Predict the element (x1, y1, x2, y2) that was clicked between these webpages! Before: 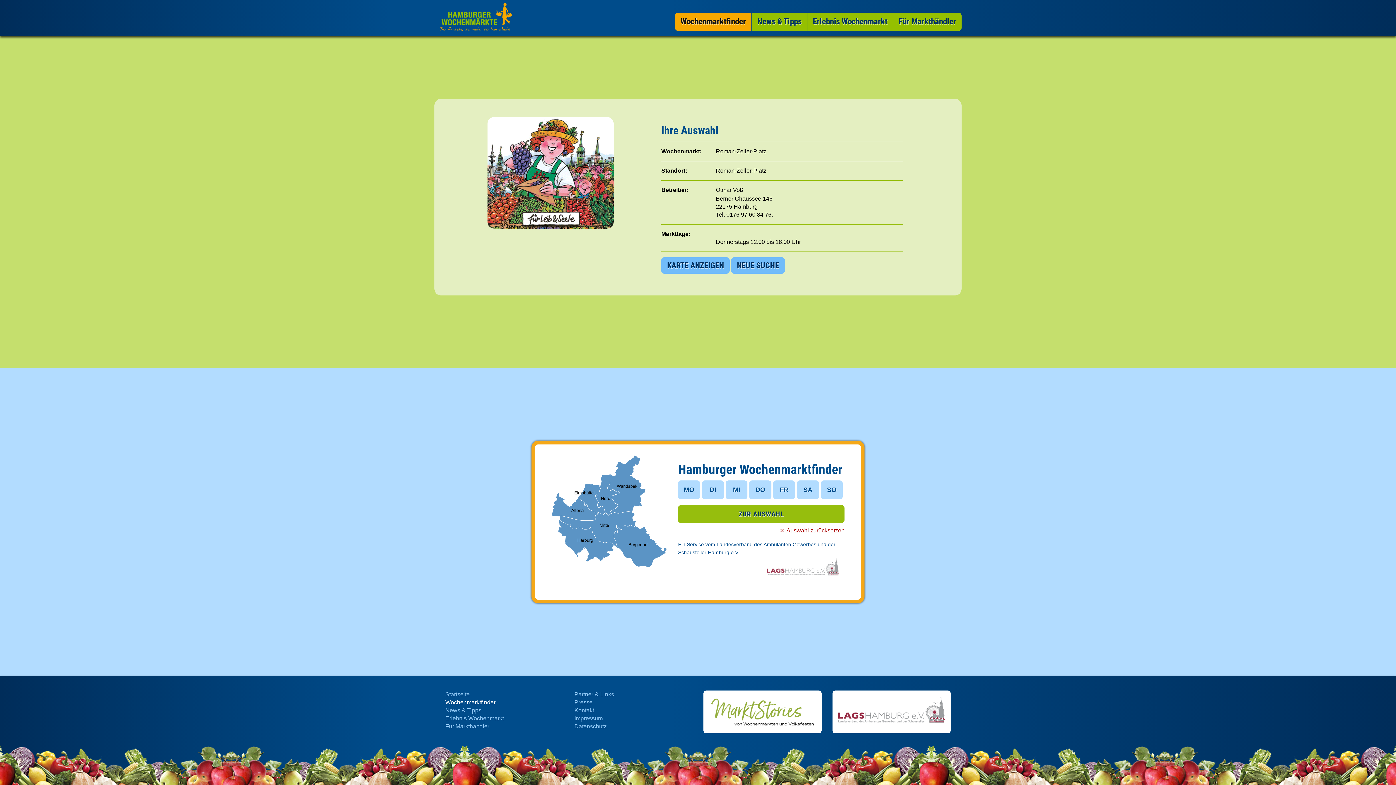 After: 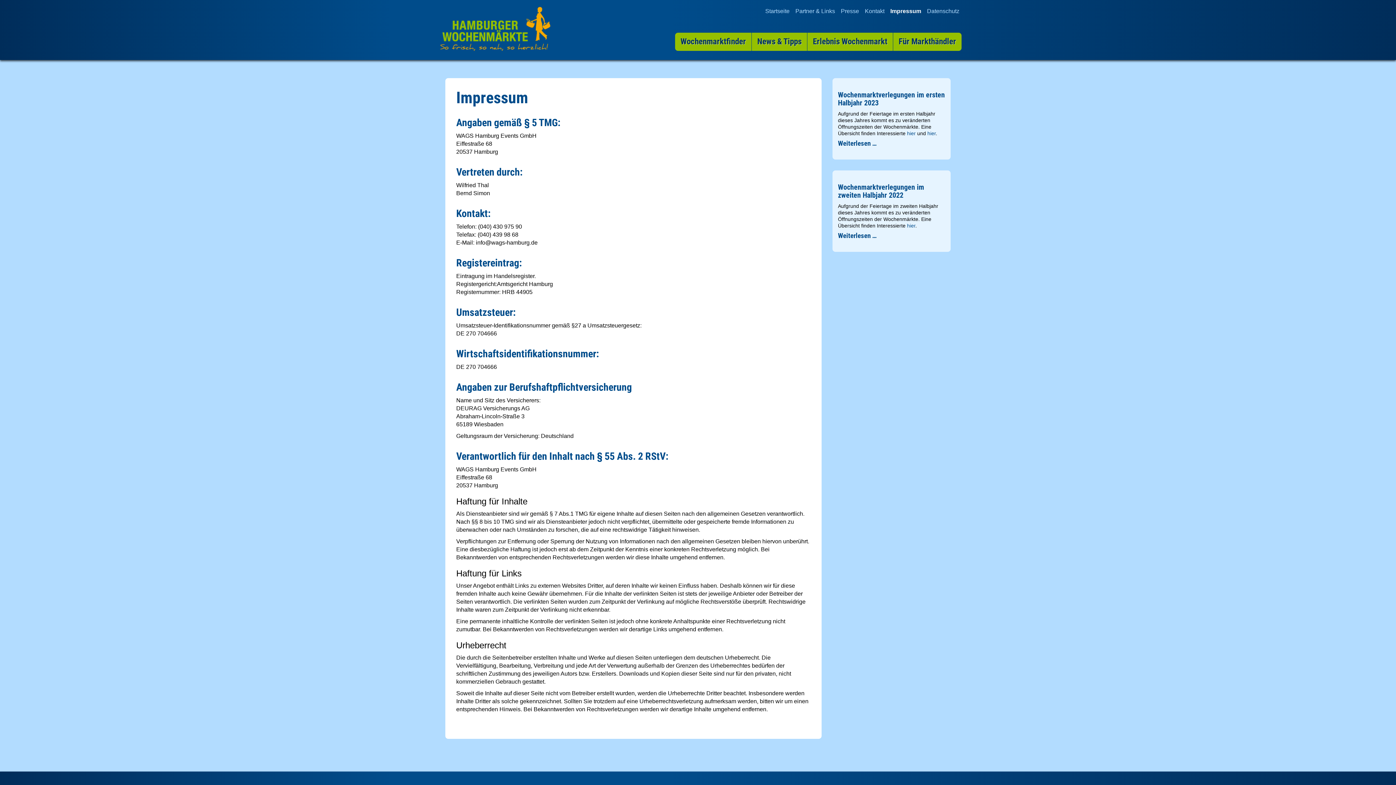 Action: bbox: (574, 715, 602, 721) label: Impressum